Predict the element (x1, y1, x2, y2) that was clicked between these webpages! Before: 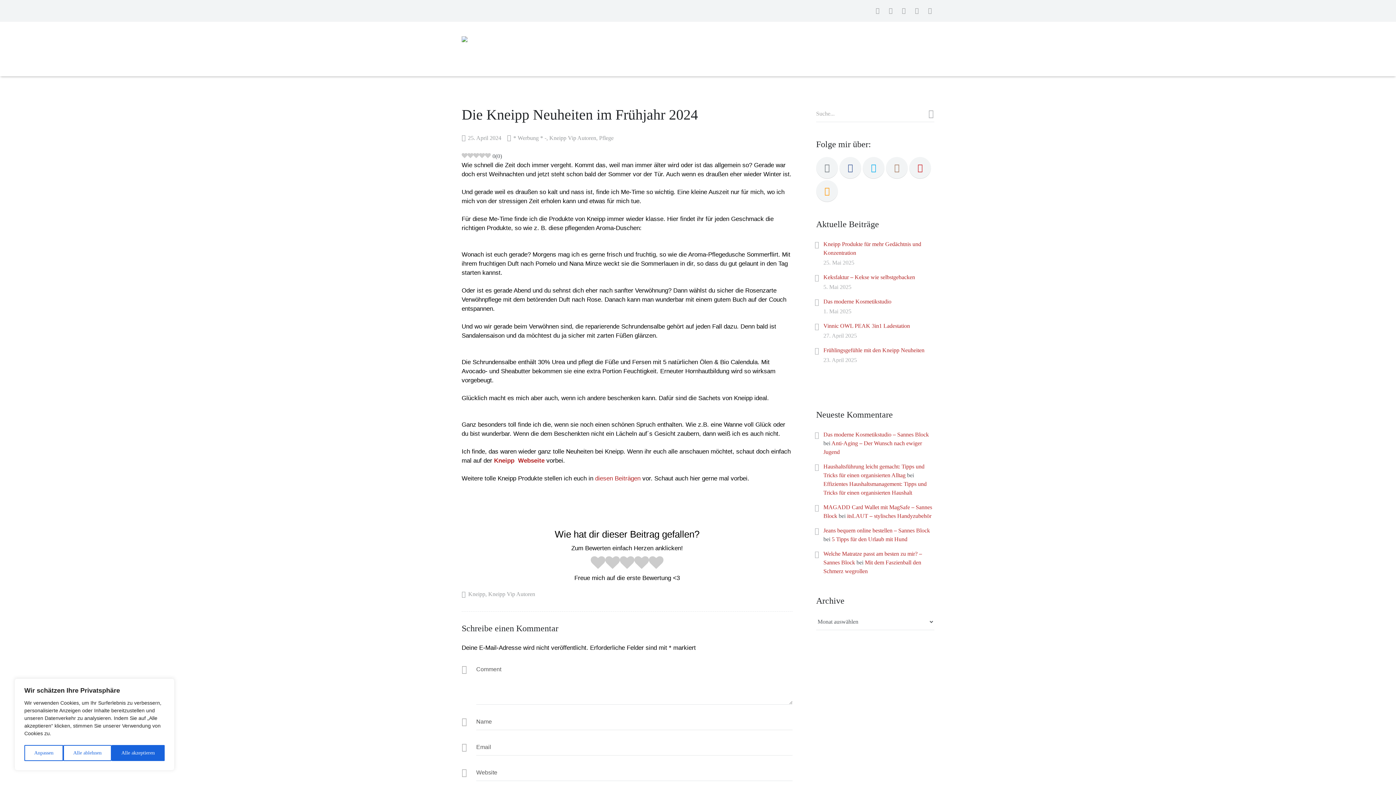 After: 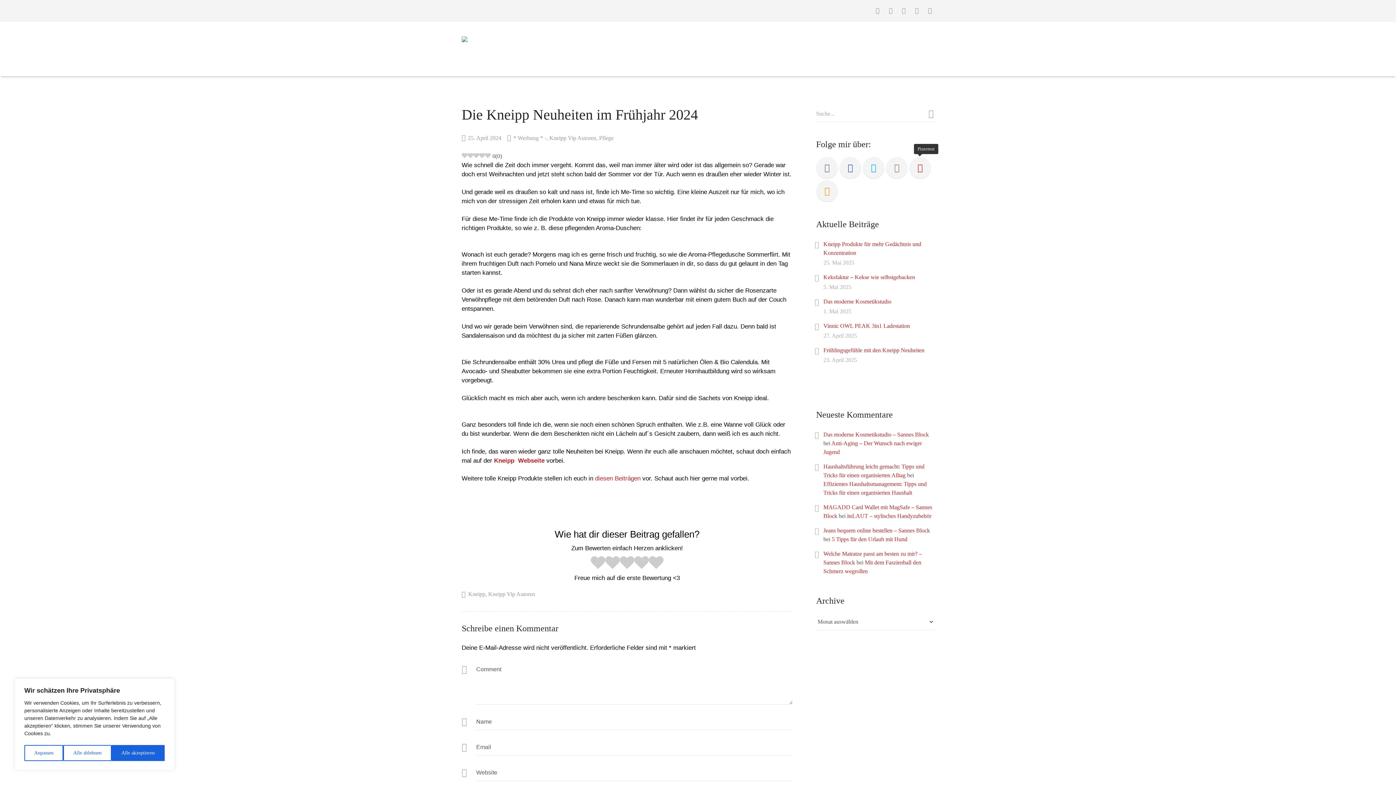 Action: bbox: (909, 157, 931, 178)